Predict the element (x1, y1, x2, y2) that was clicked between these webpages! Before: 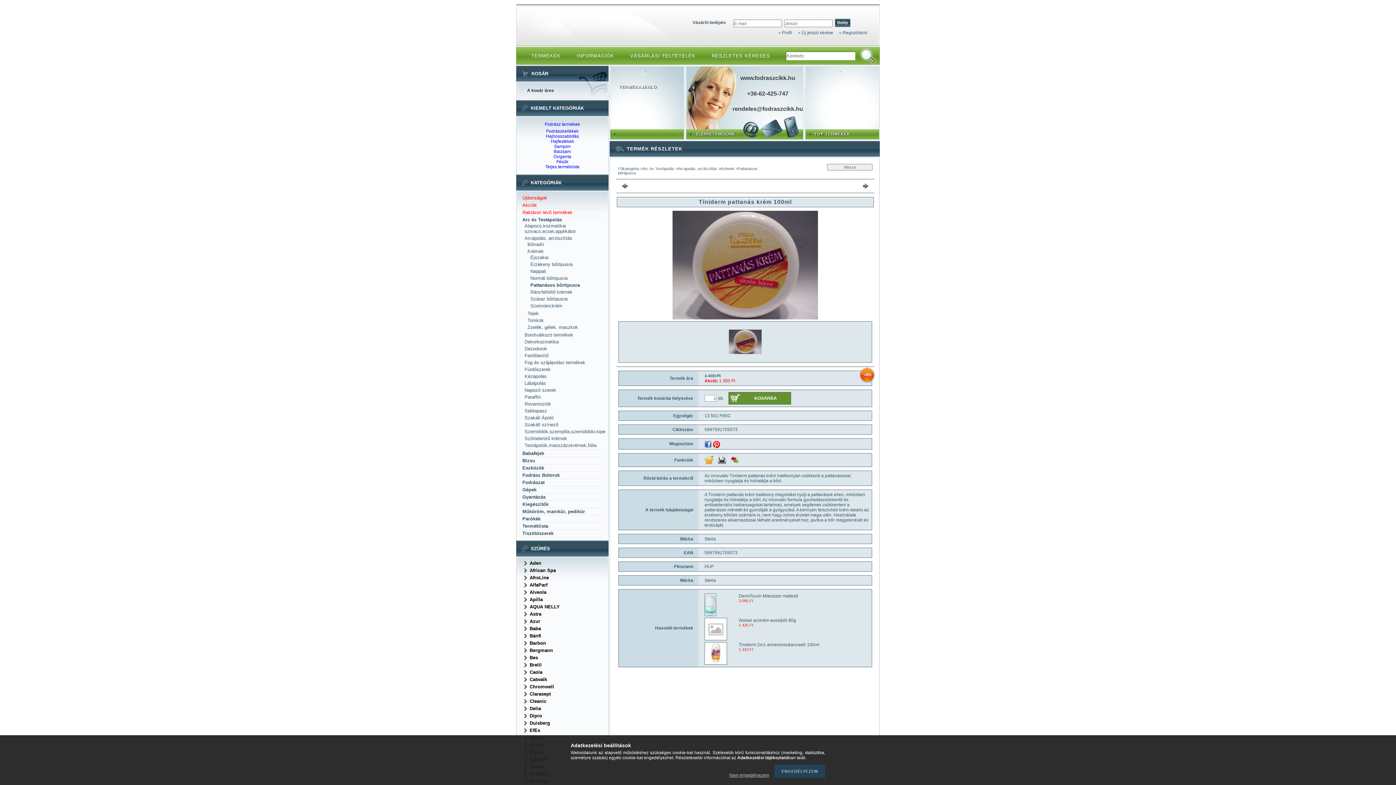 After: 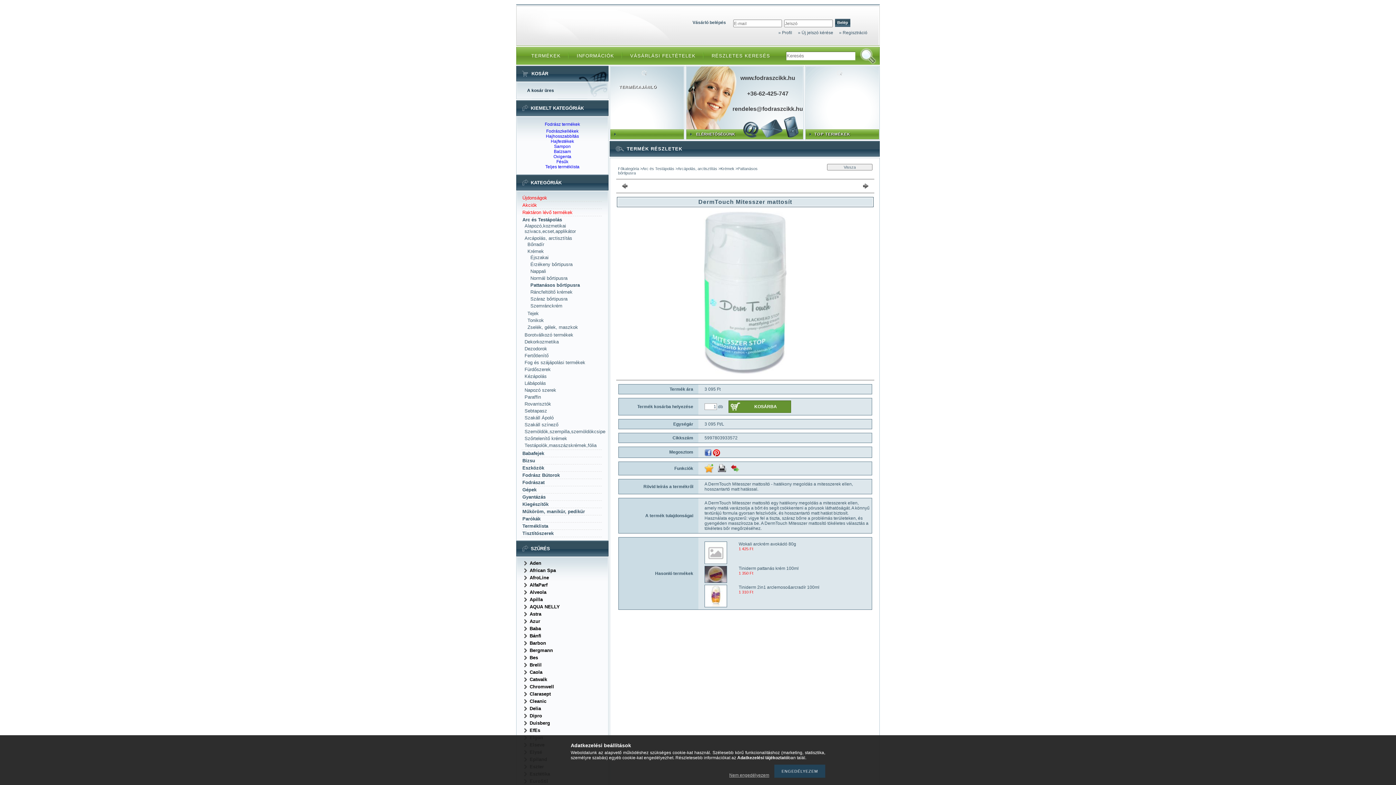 Action: bbox: (704, 612, 716, 617)